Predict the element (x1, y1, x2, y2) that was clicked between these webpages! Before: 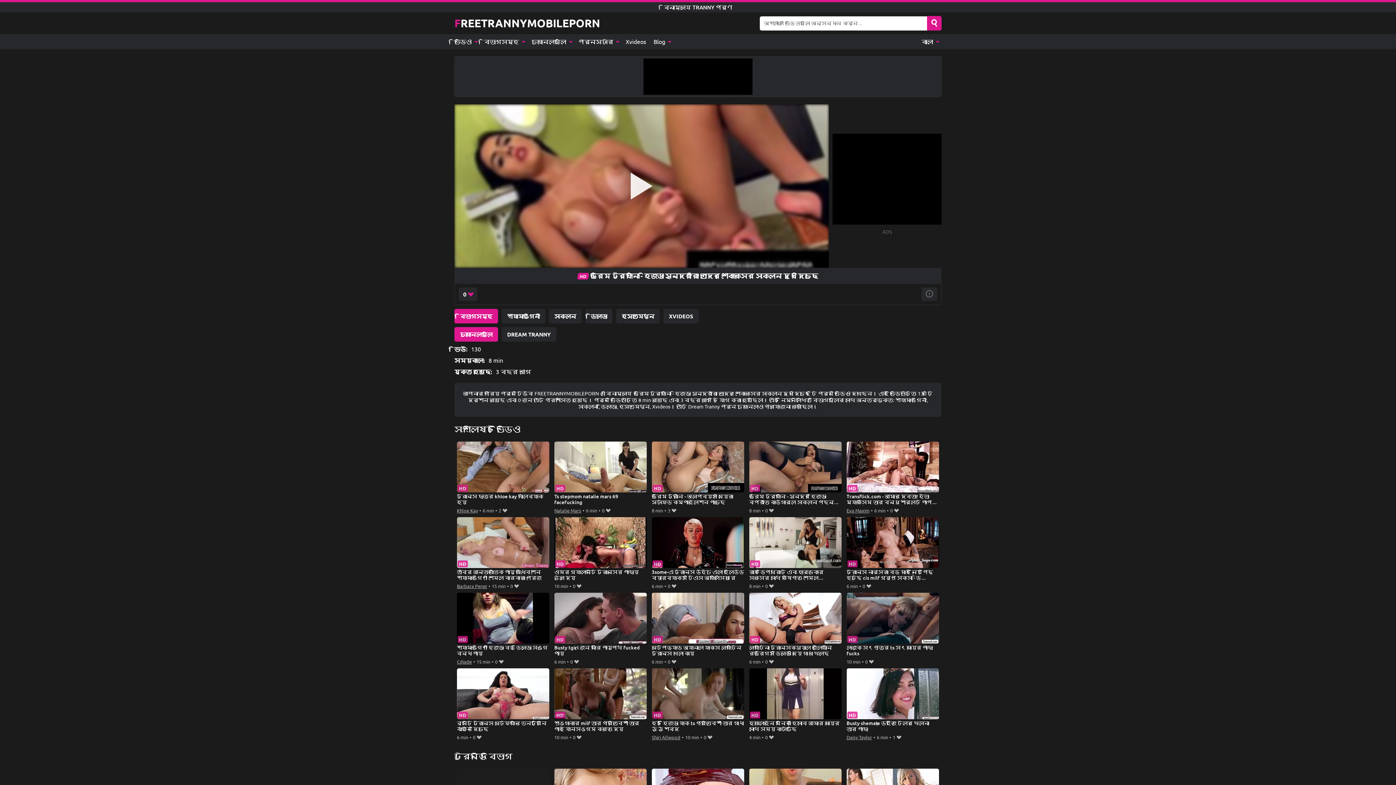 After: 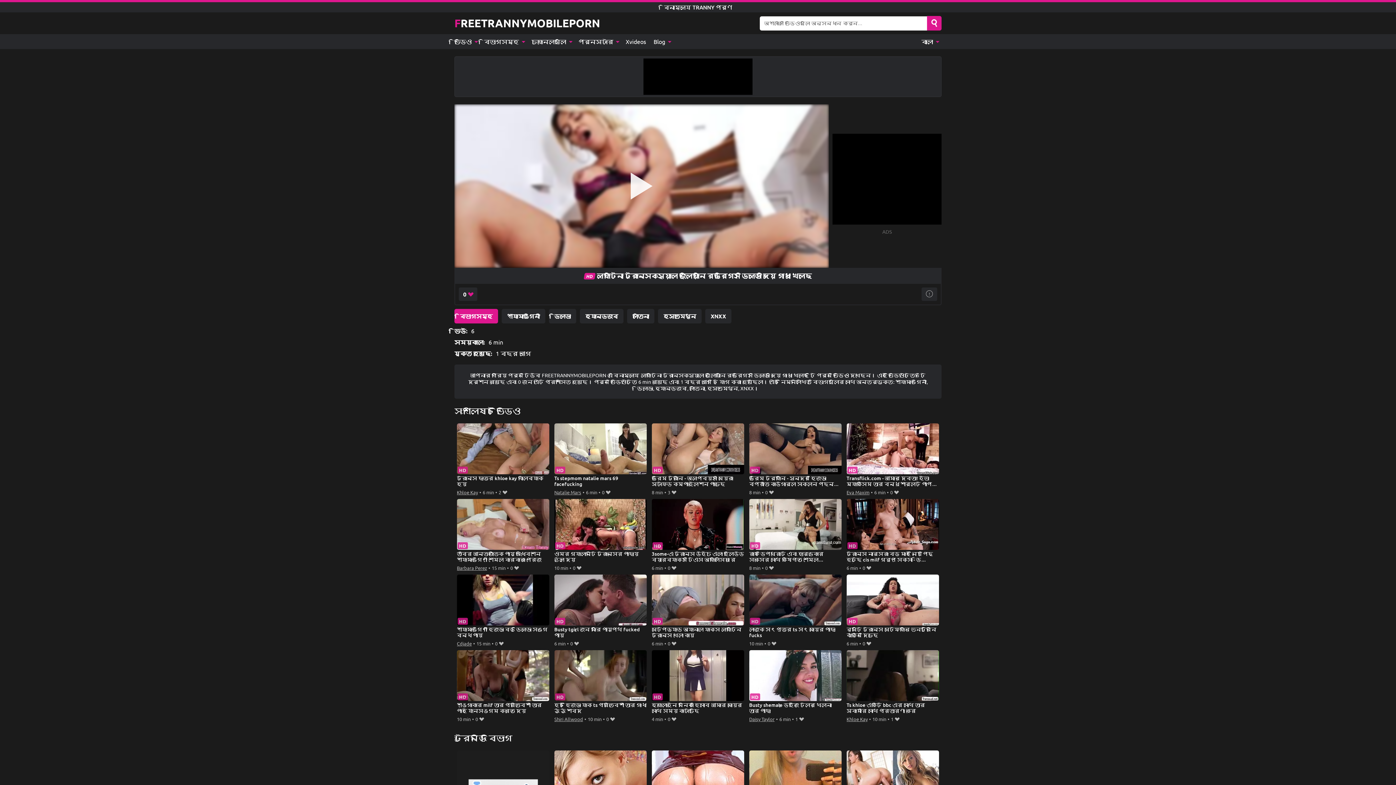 Action: label: ল্যাটিনা ট্রান্সক্সুয়াল জুলিয়ানি রড্রিগস ডিল্ডো দিয়ে গাধা খেলছে bbox: (749, 593, 841, 657)